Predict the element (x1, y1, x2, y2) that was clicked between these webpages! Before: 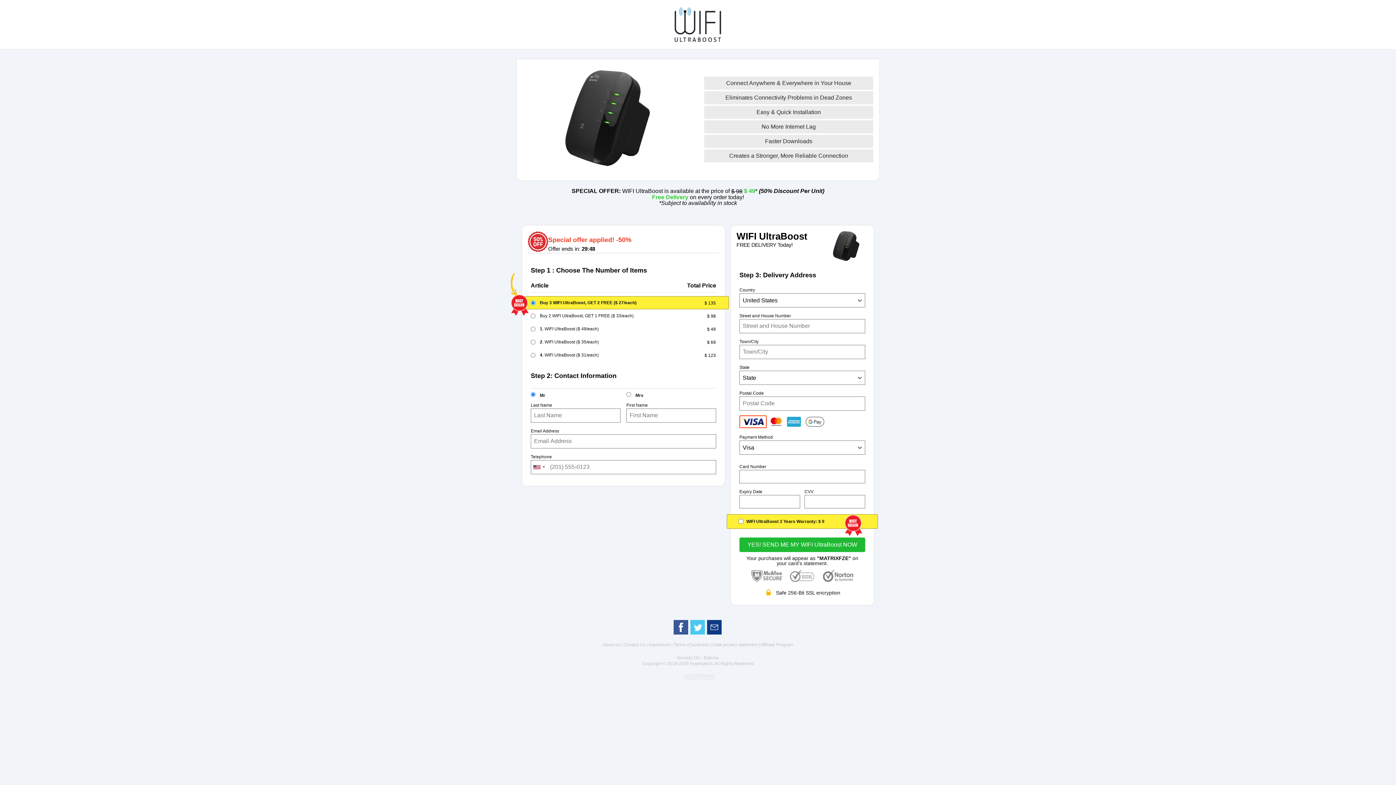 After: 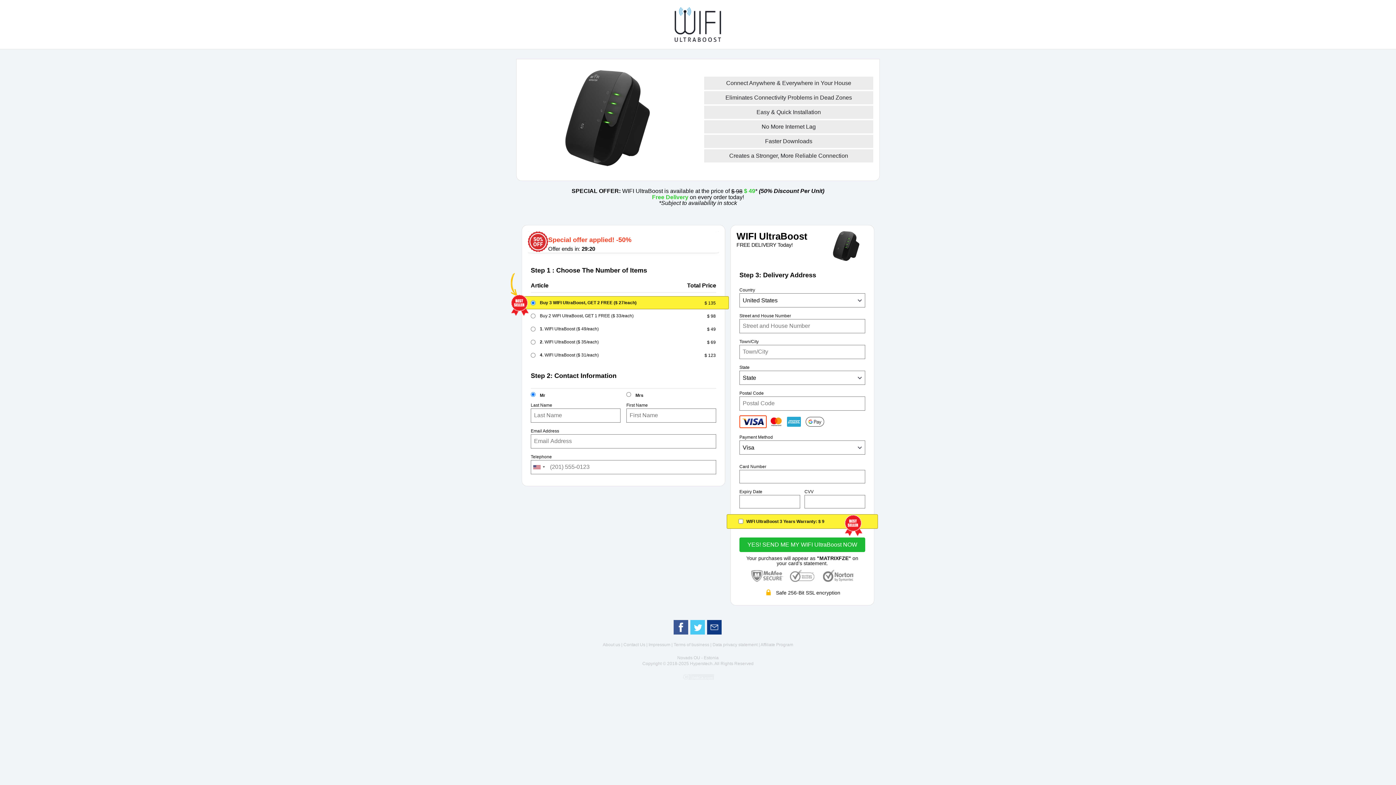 Action: bbox: (682, 674, 714, 680)